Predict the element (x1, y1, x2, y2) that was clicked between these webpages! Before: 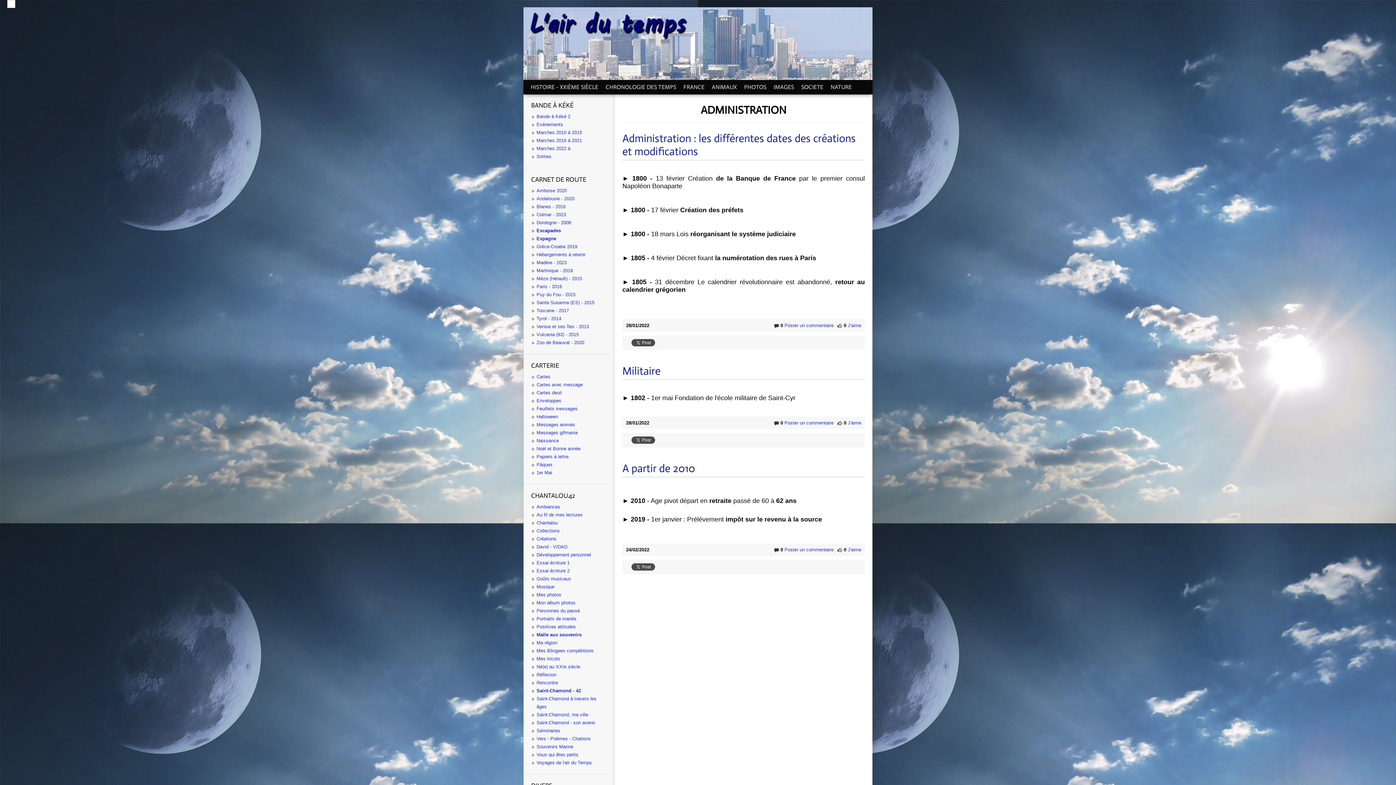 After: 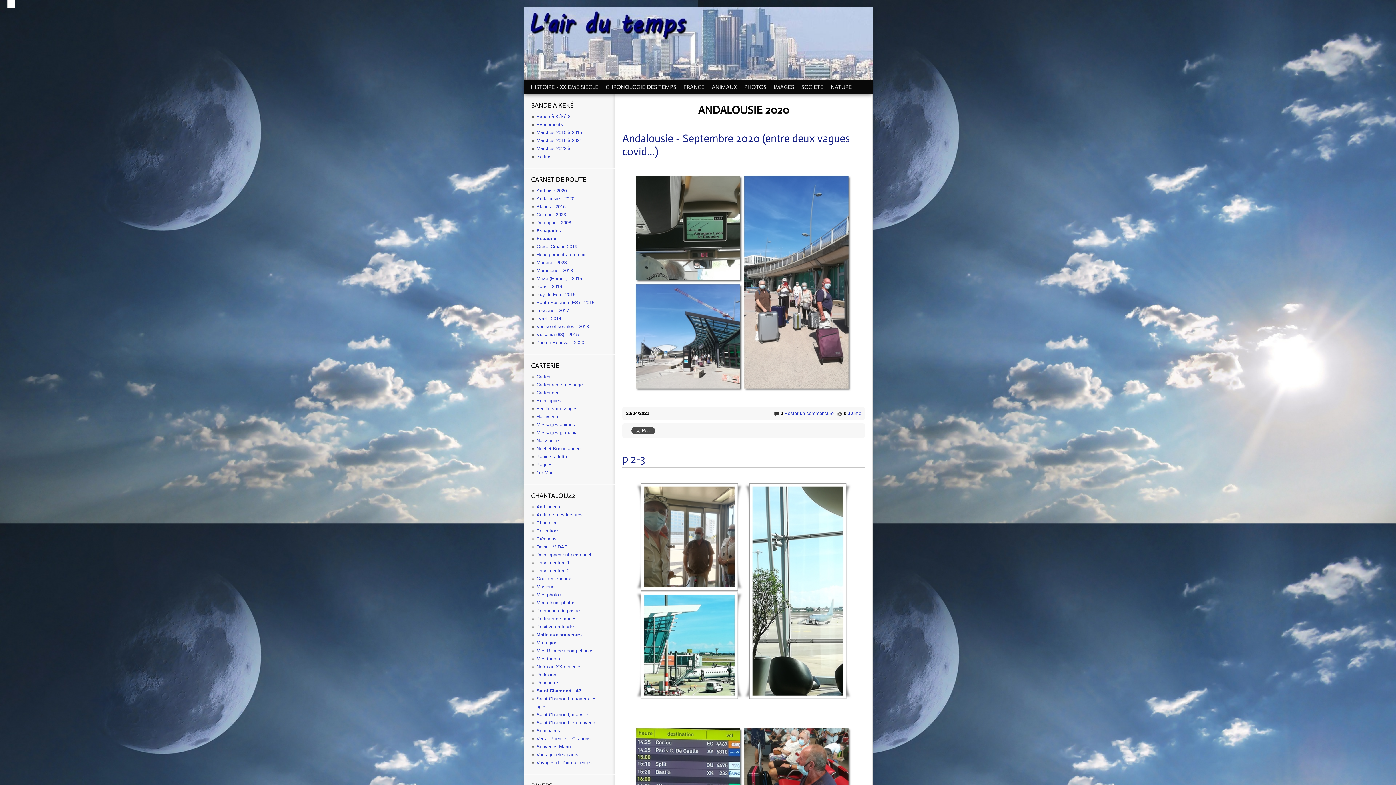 Action: bbox: (536, 196, 574, 201) label: Andalousie - 2020